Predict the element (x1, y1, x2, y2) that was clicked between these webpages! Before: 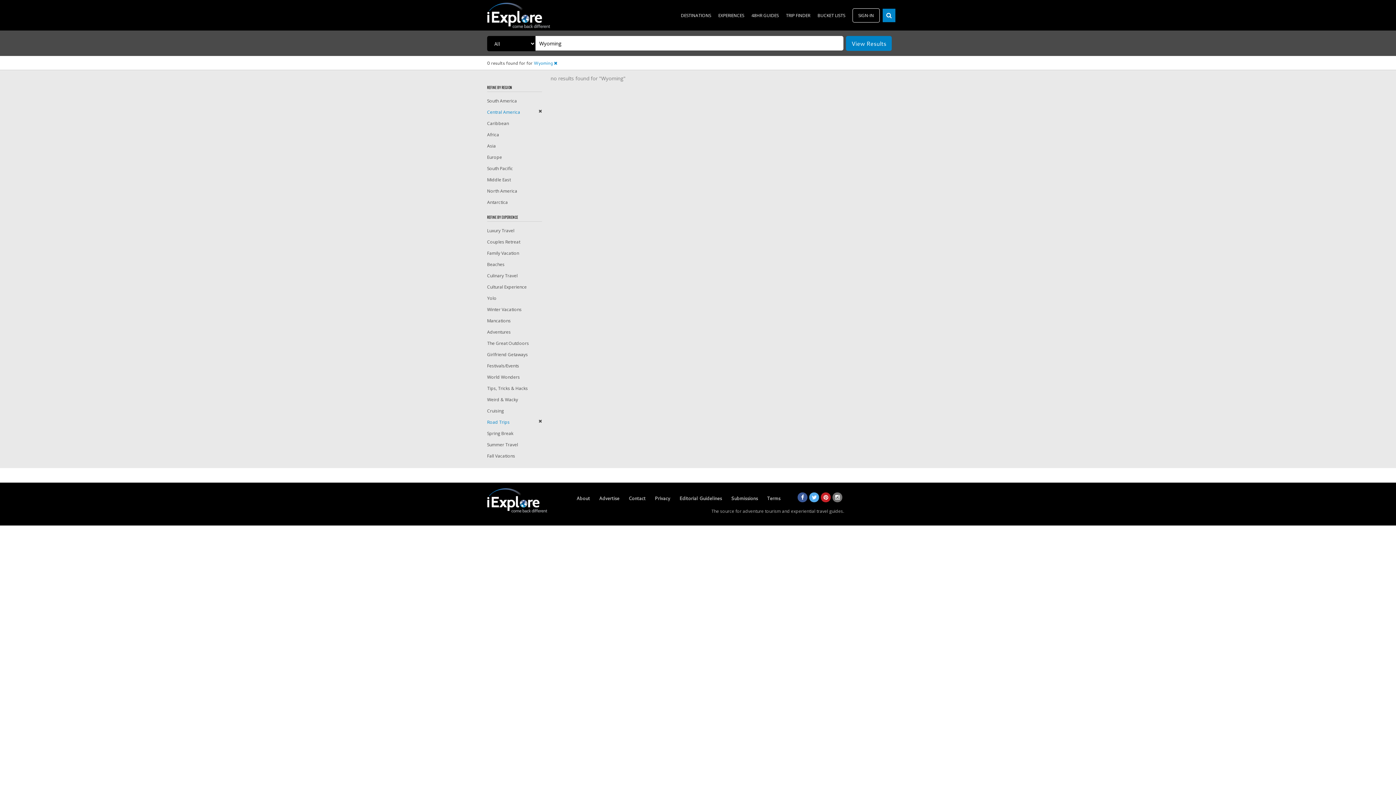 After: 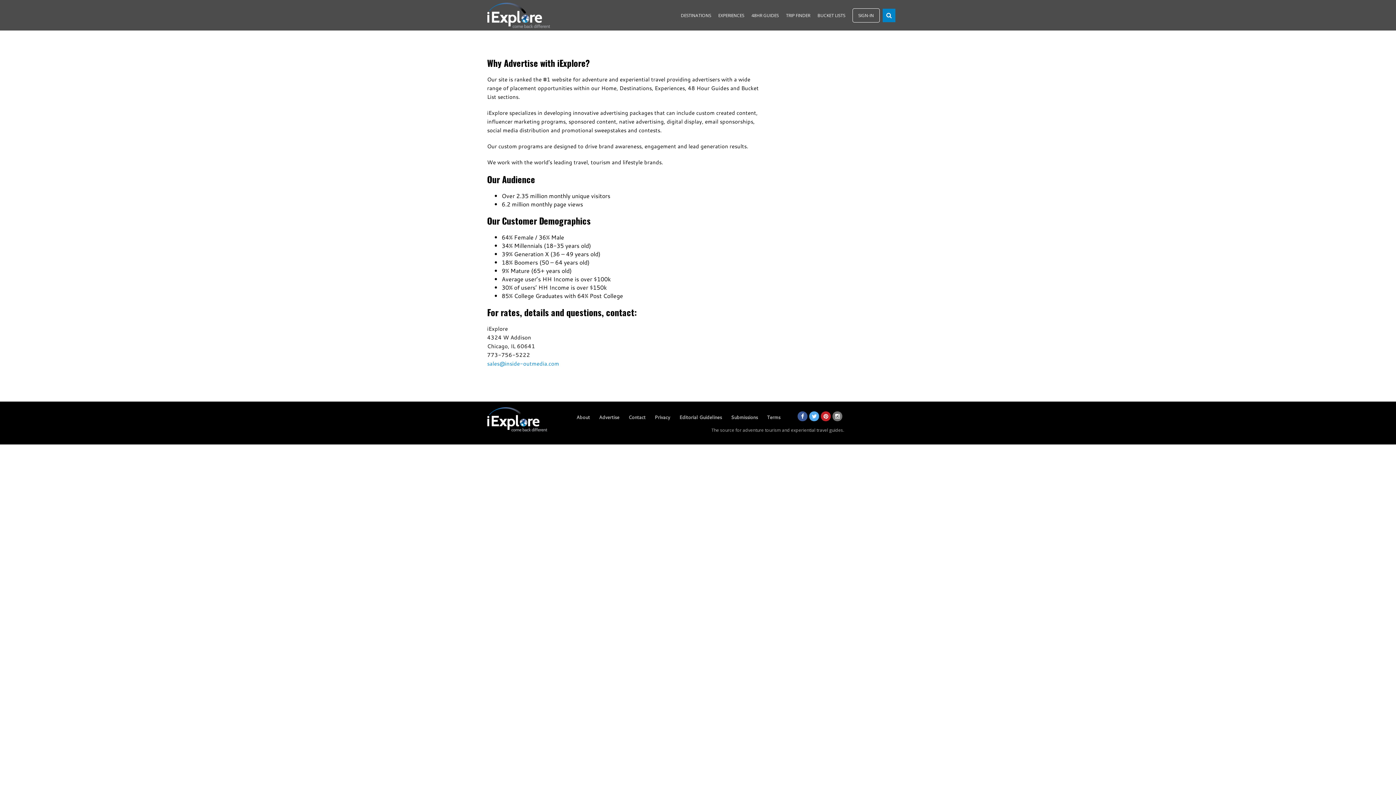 Action: bbox: (599, 495, 619, 501) label: Advertise